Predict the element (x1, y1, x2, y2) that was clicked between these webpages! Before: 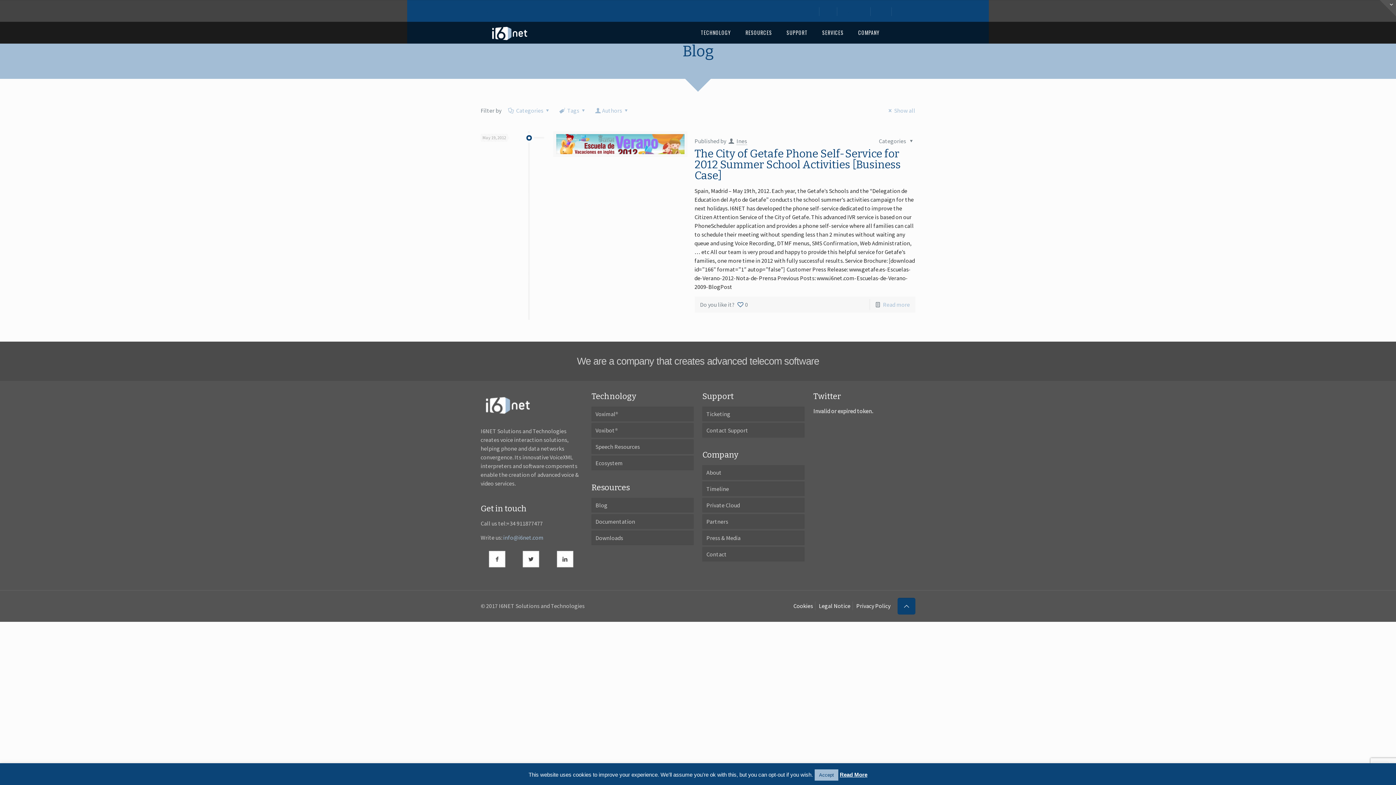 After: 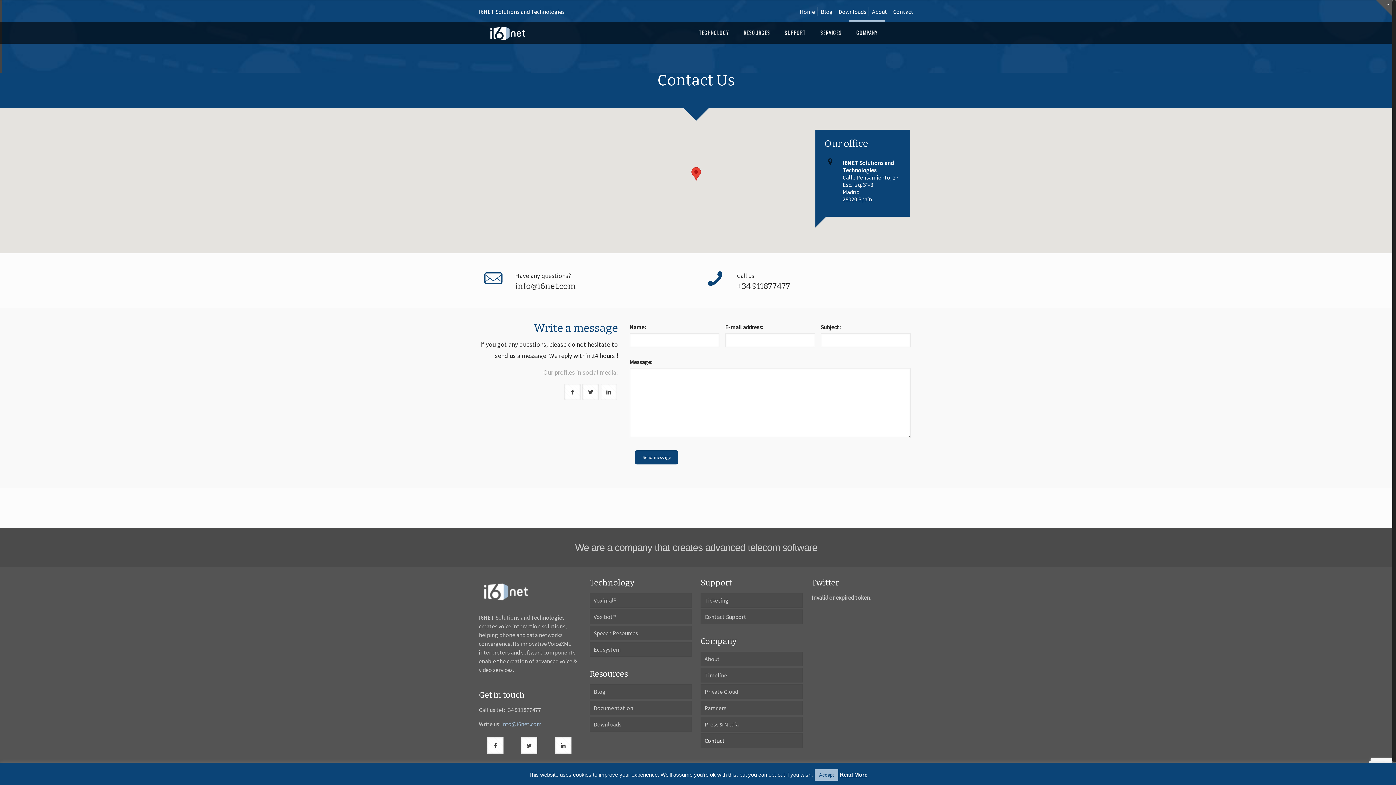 Action: bbox: (895, 8, 915, 15) label: Contact